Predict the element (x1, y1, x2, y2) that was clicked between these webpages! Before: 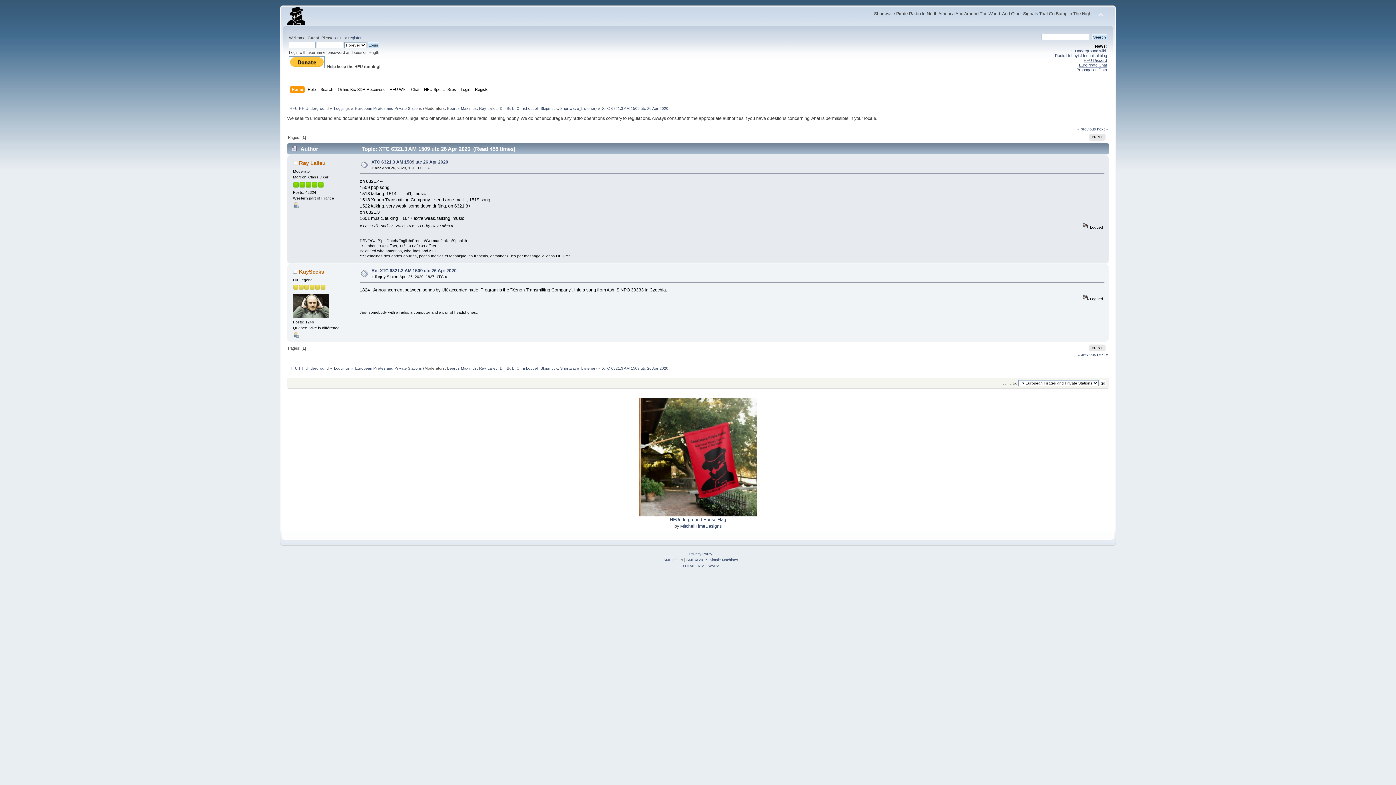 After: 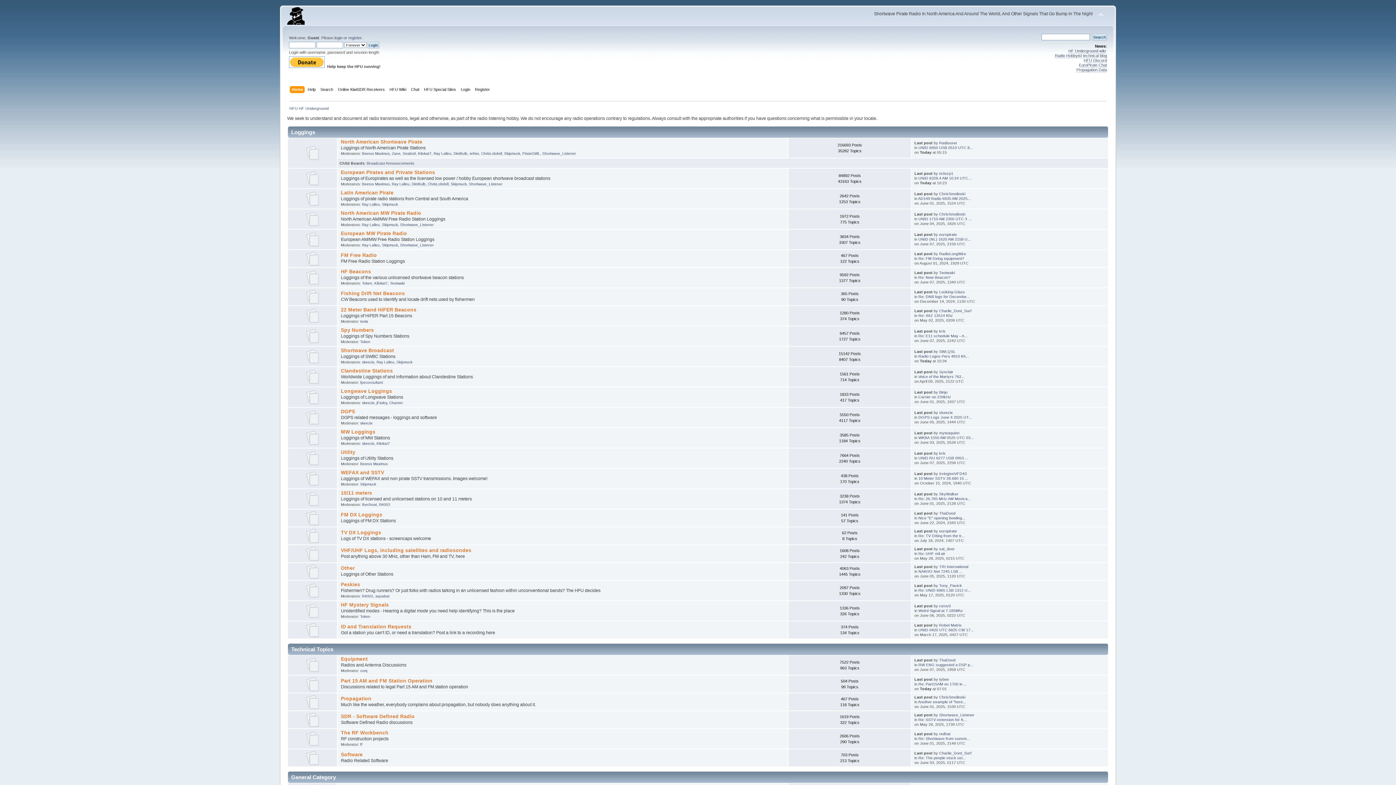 Action: bbox: (287, 17, 304, 26)